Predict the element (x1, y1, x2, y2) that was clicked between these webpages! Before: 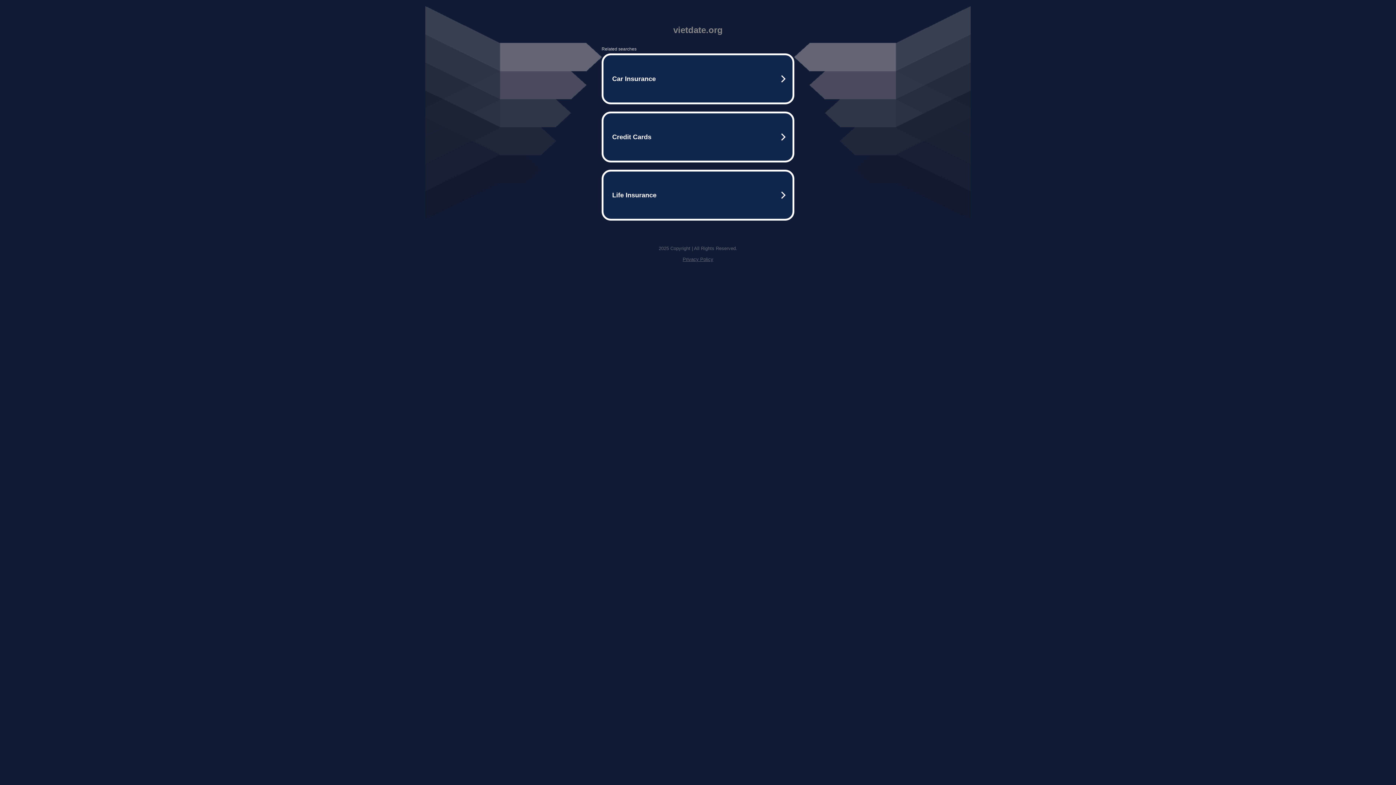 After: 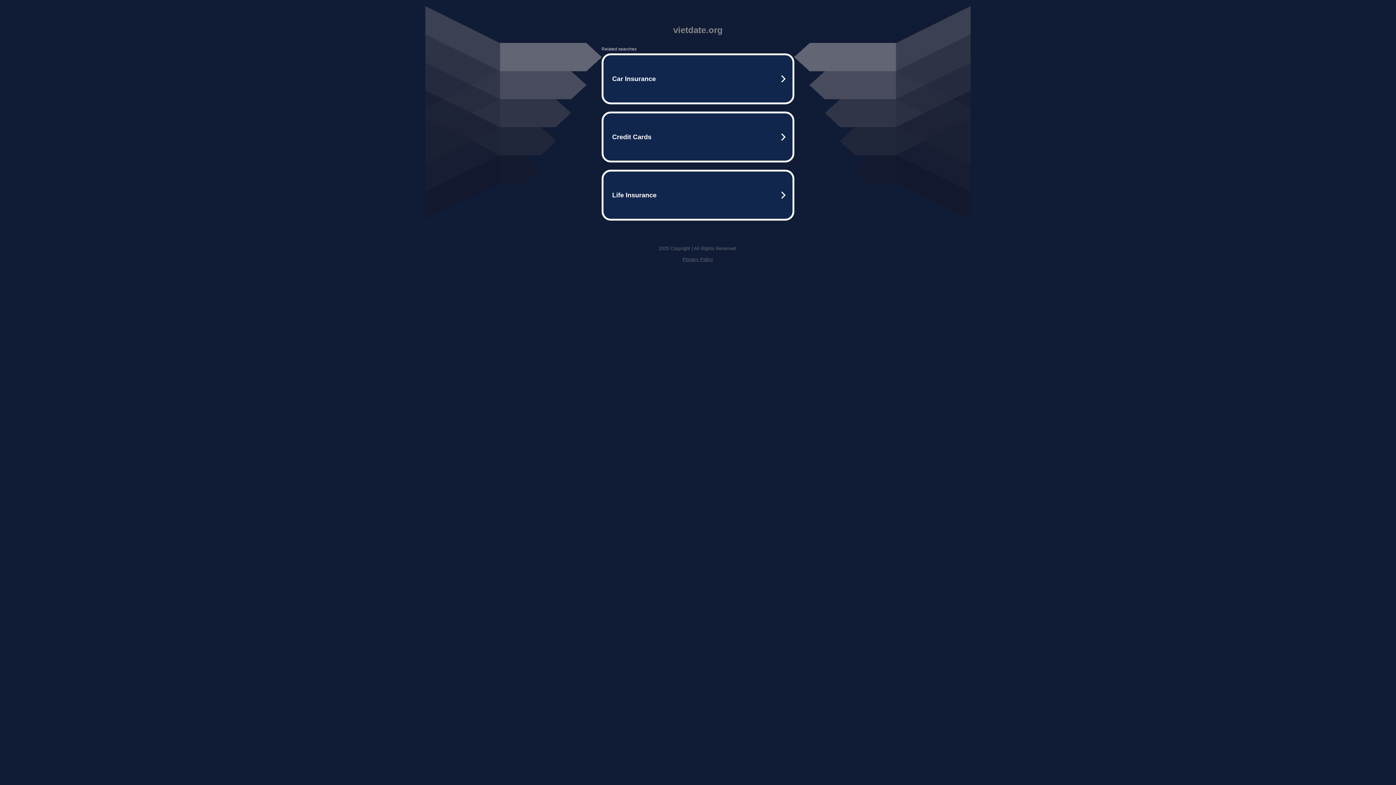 Action: bbox: (682, 256, 713, 262) label: Privacy Policy